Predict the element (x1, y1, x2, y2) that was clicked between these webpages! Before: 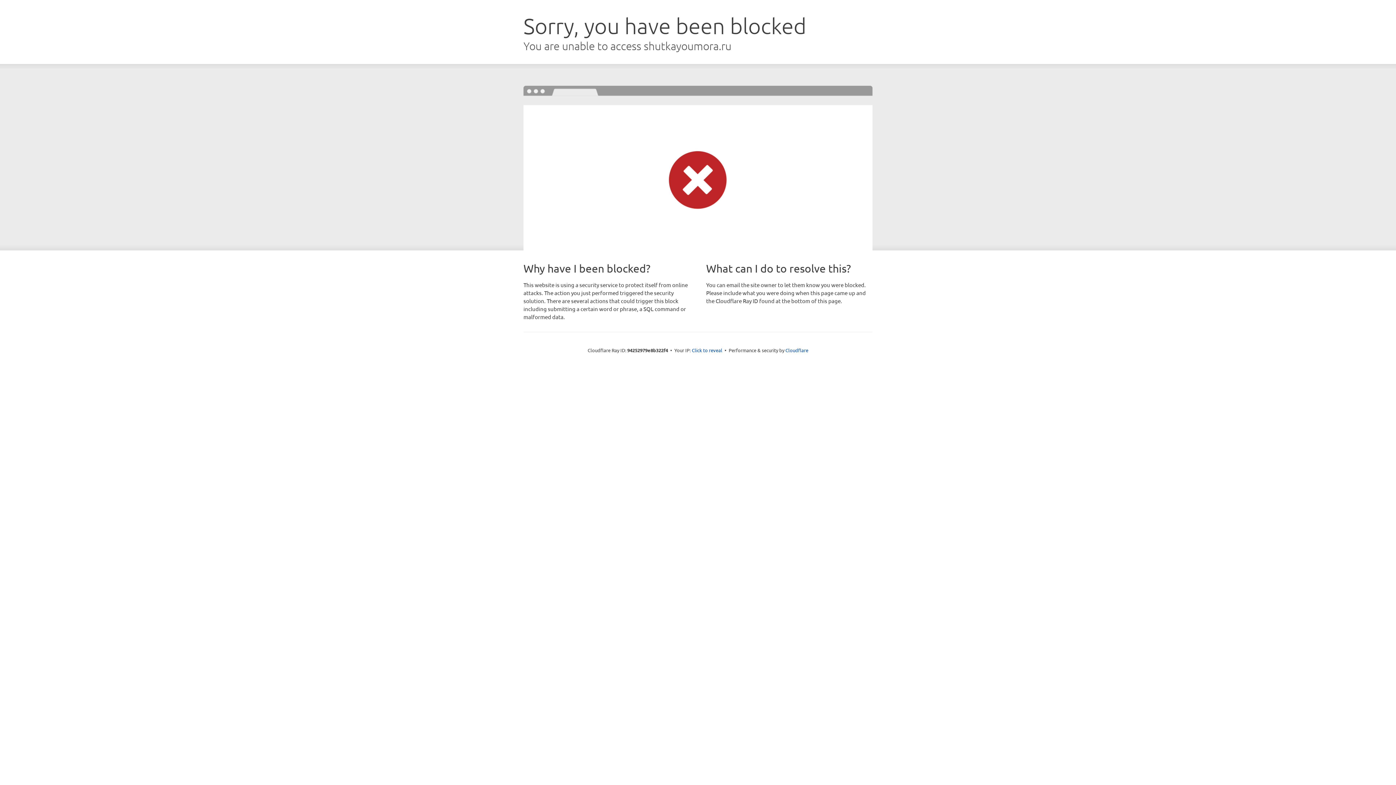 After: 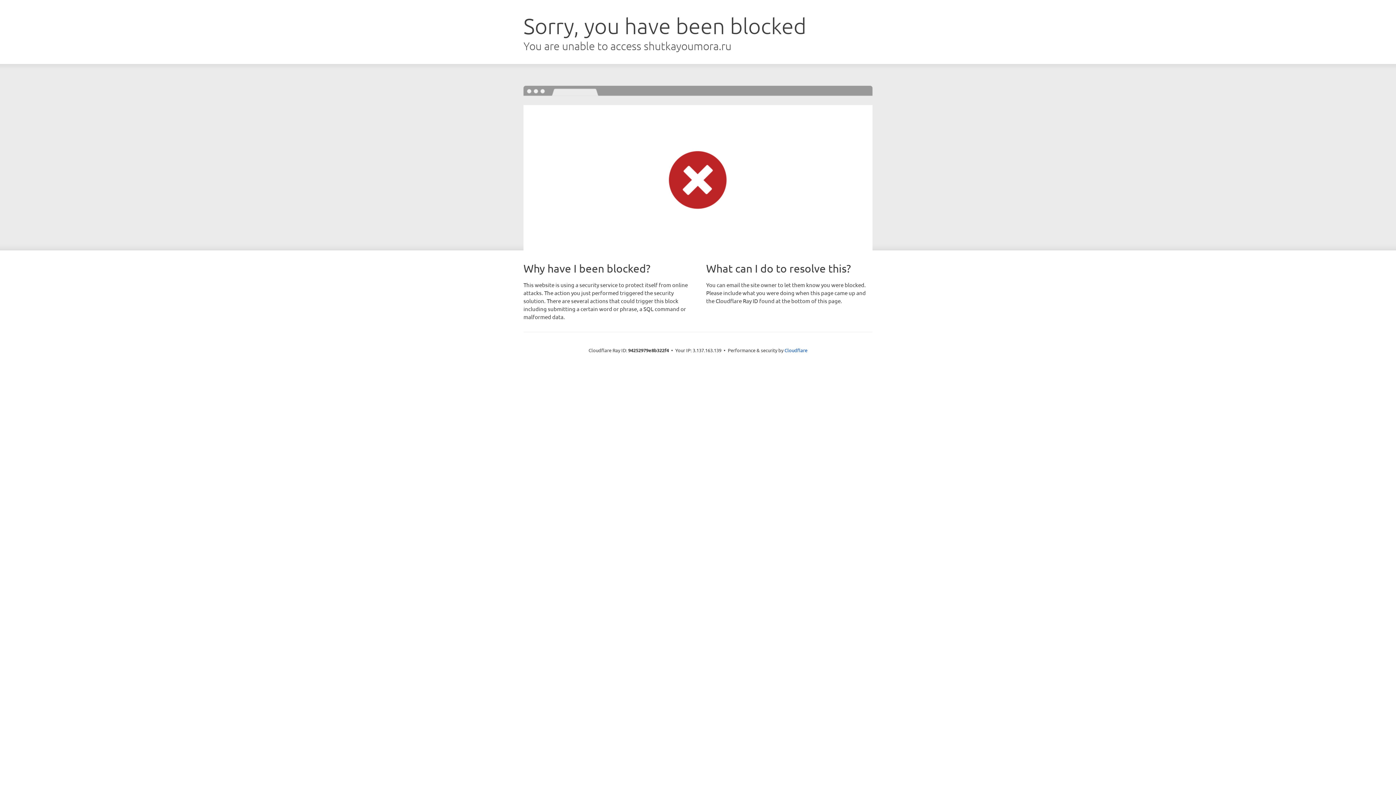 Action: bbox: (692, 346, 722, 353) label: Click to reveal